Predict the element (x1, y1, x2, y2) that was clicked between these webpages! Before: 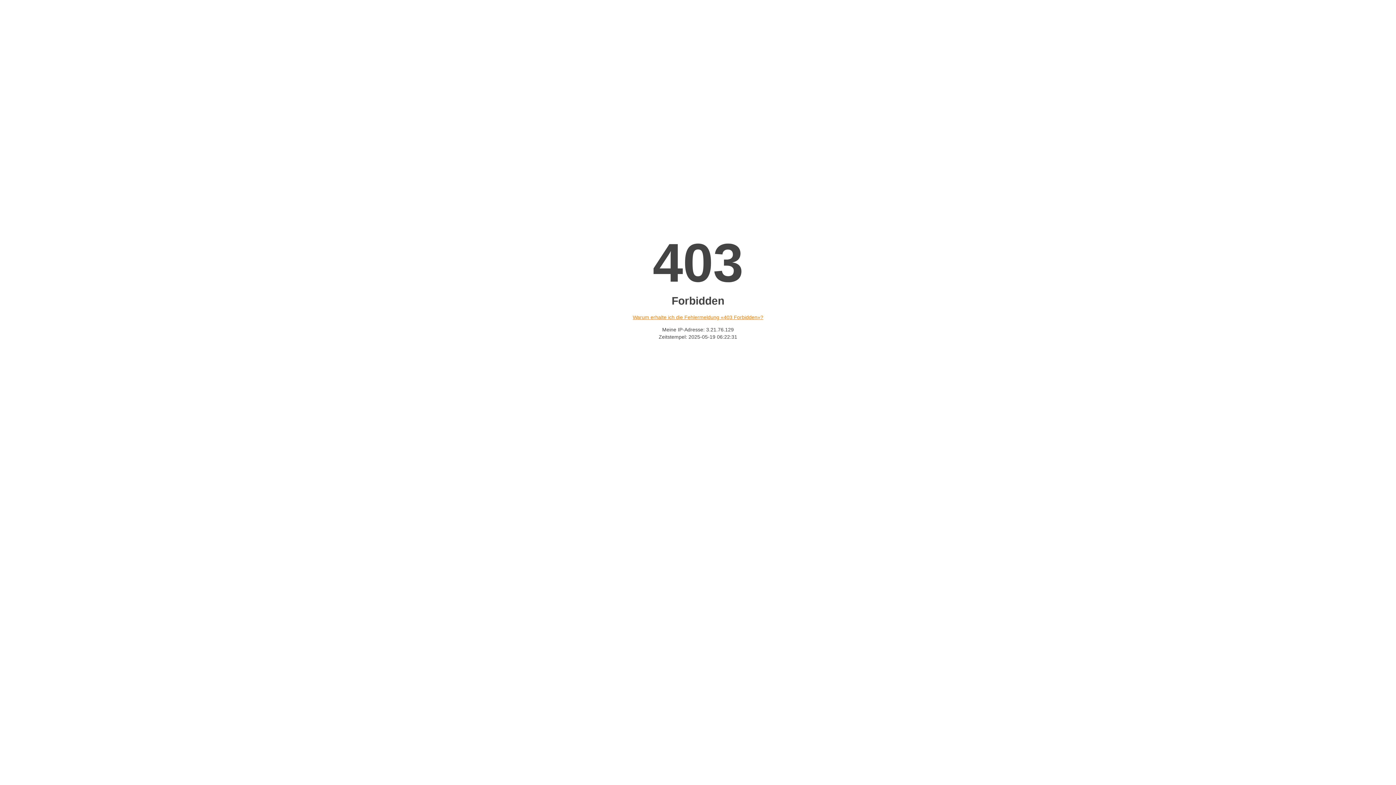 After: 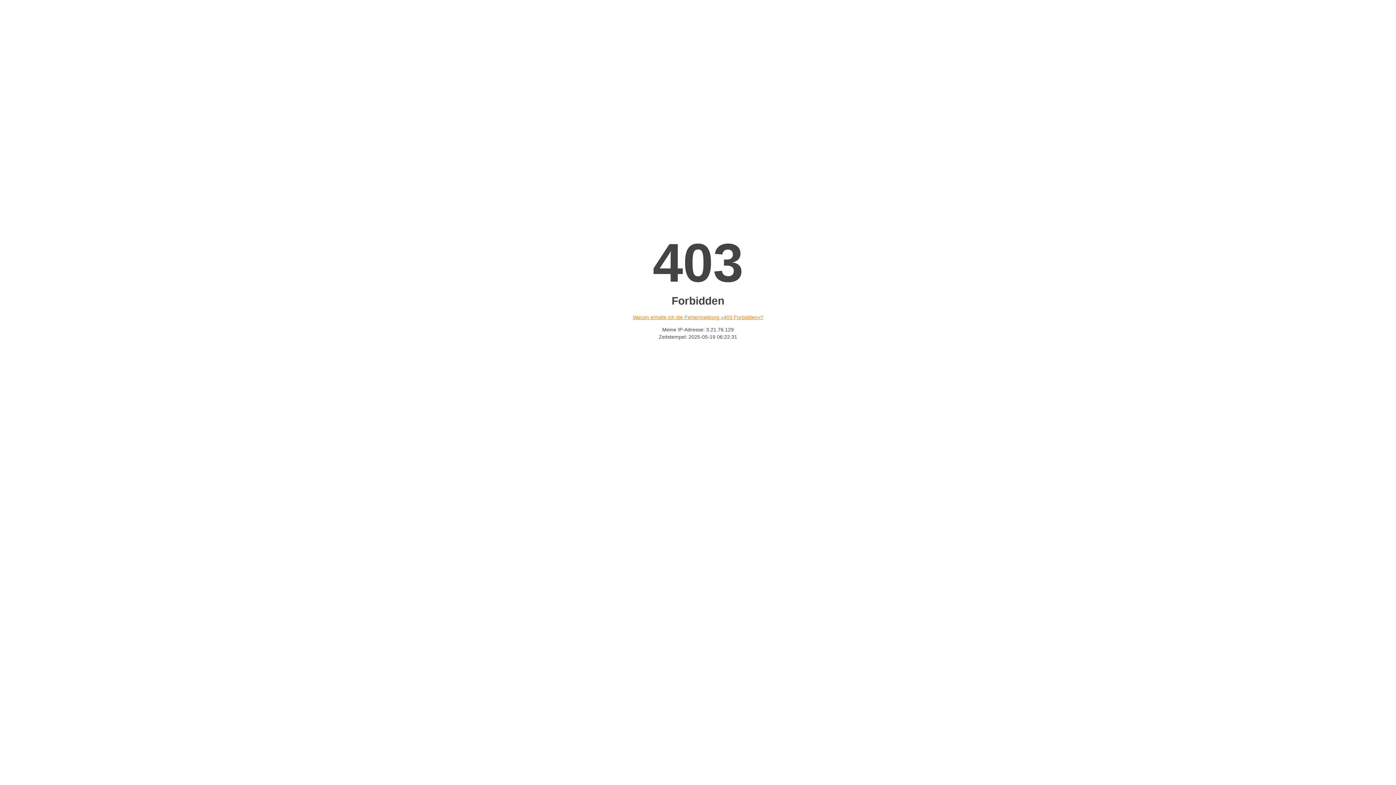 Action: label: Warum erhalte ich die Fehlermeldung «403 Forbidden»? bbox: (632, 314, 763, 320)